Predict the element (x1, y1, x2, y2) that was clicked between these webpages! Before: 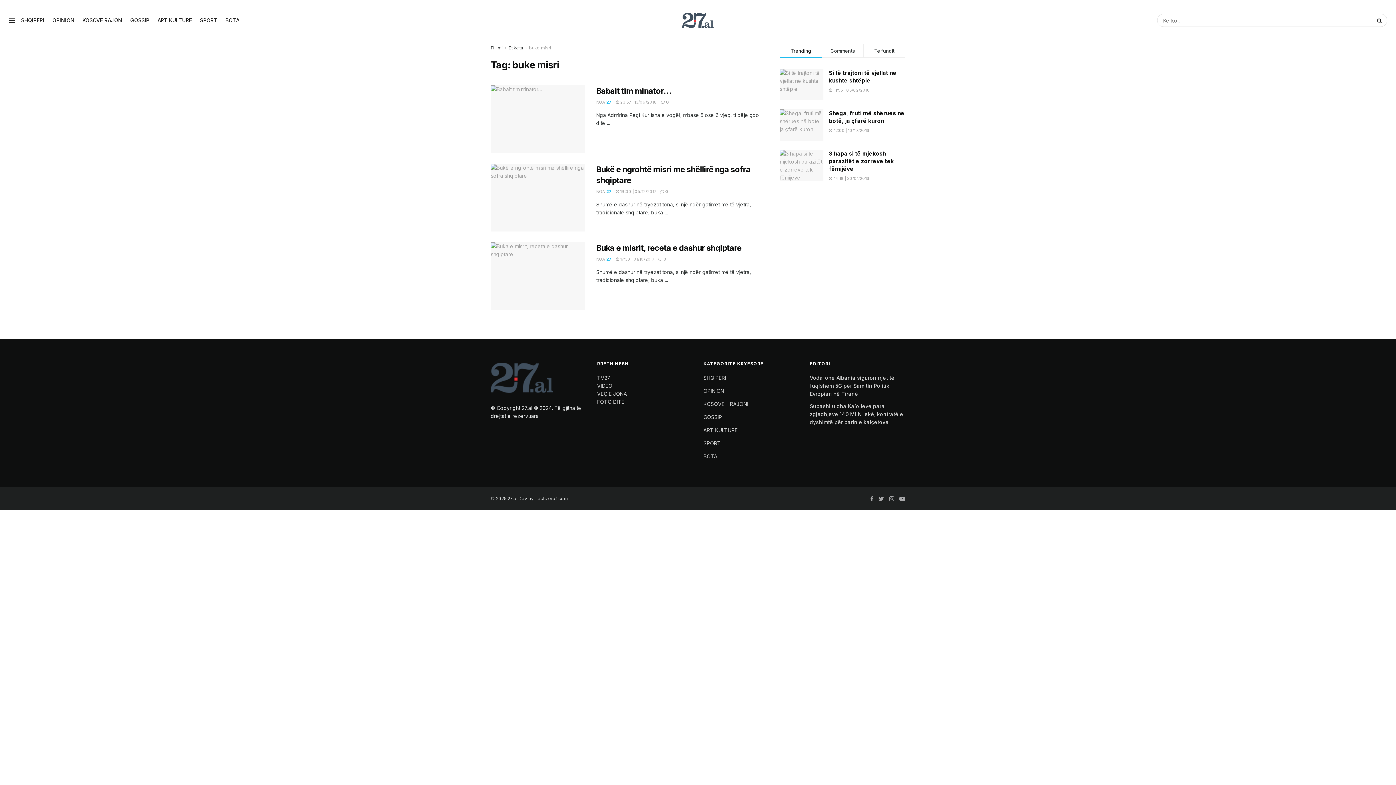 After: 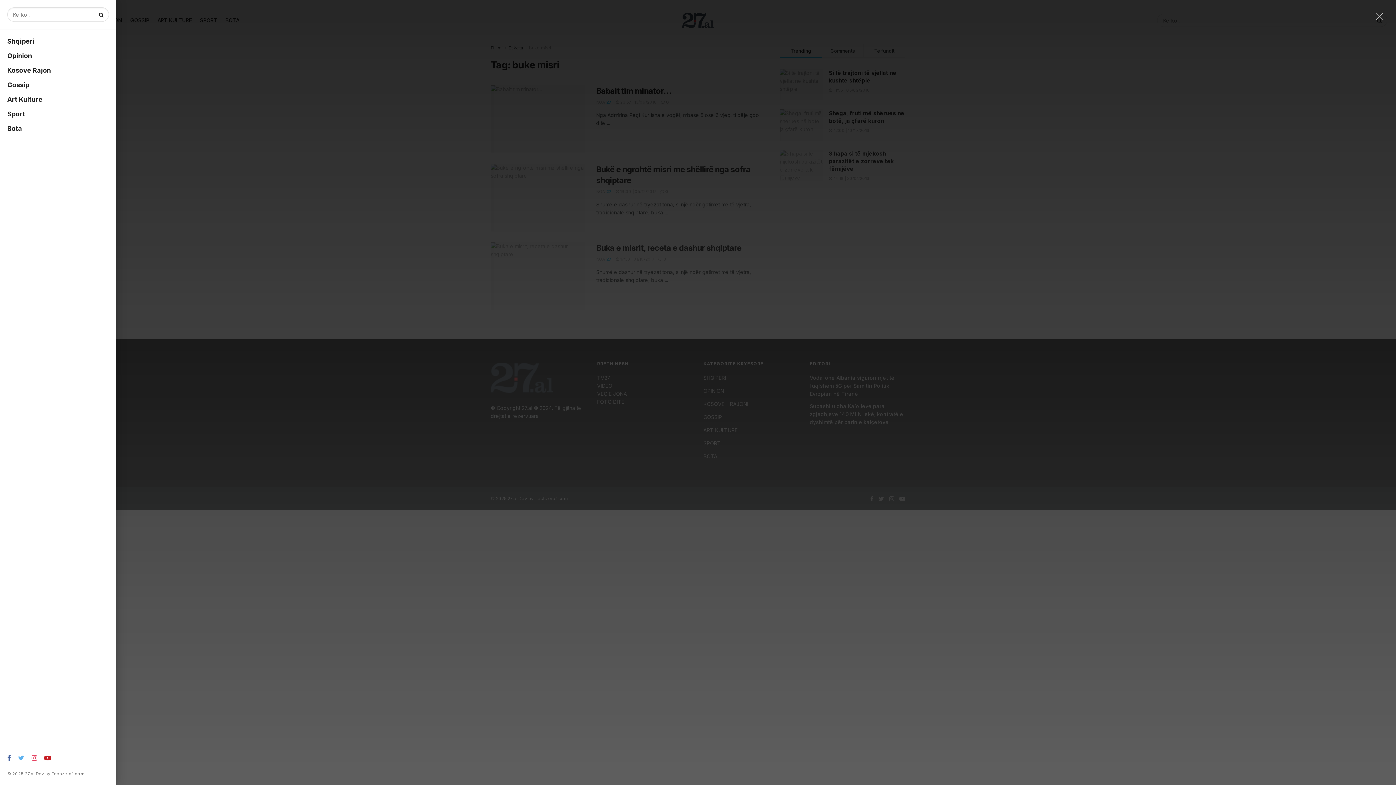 Action: bbox: (8, 17, 15, 22)